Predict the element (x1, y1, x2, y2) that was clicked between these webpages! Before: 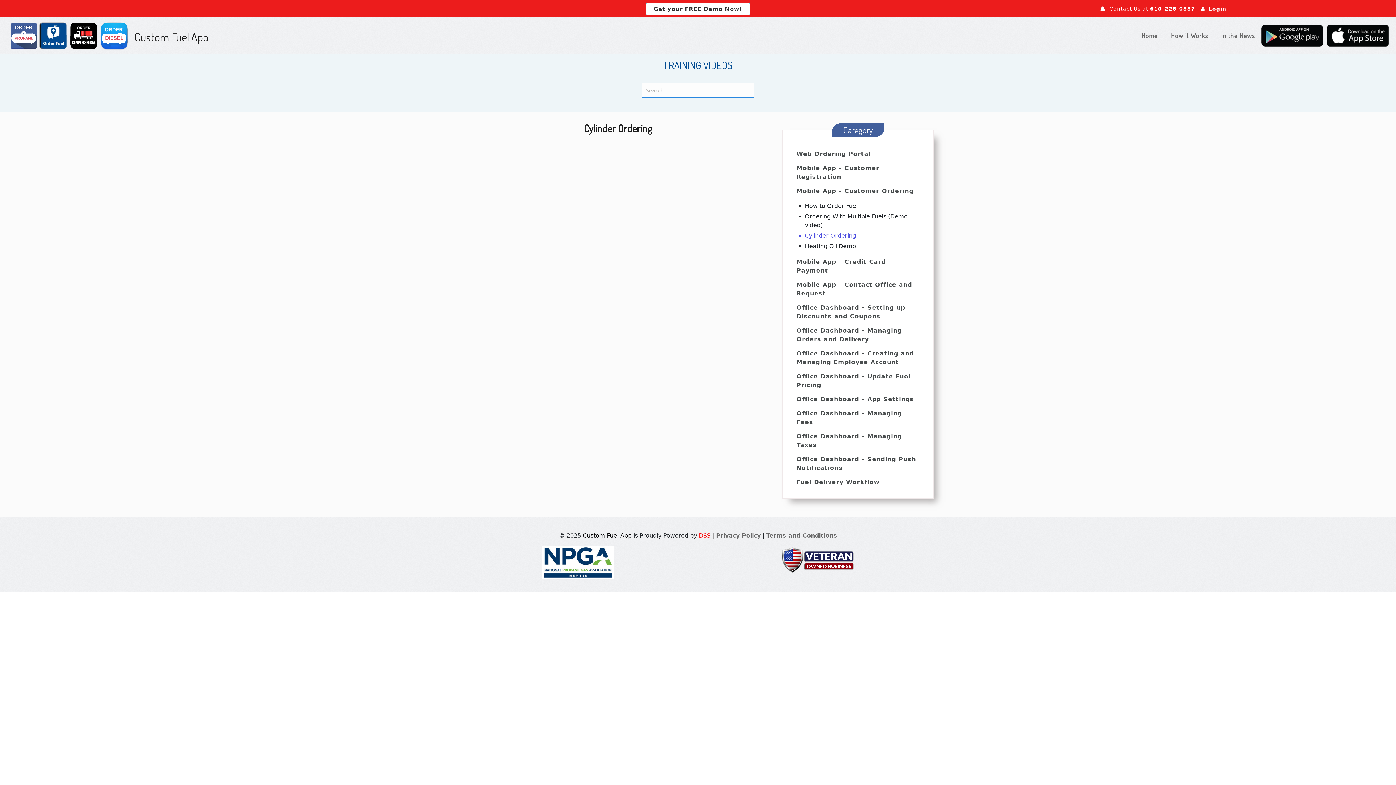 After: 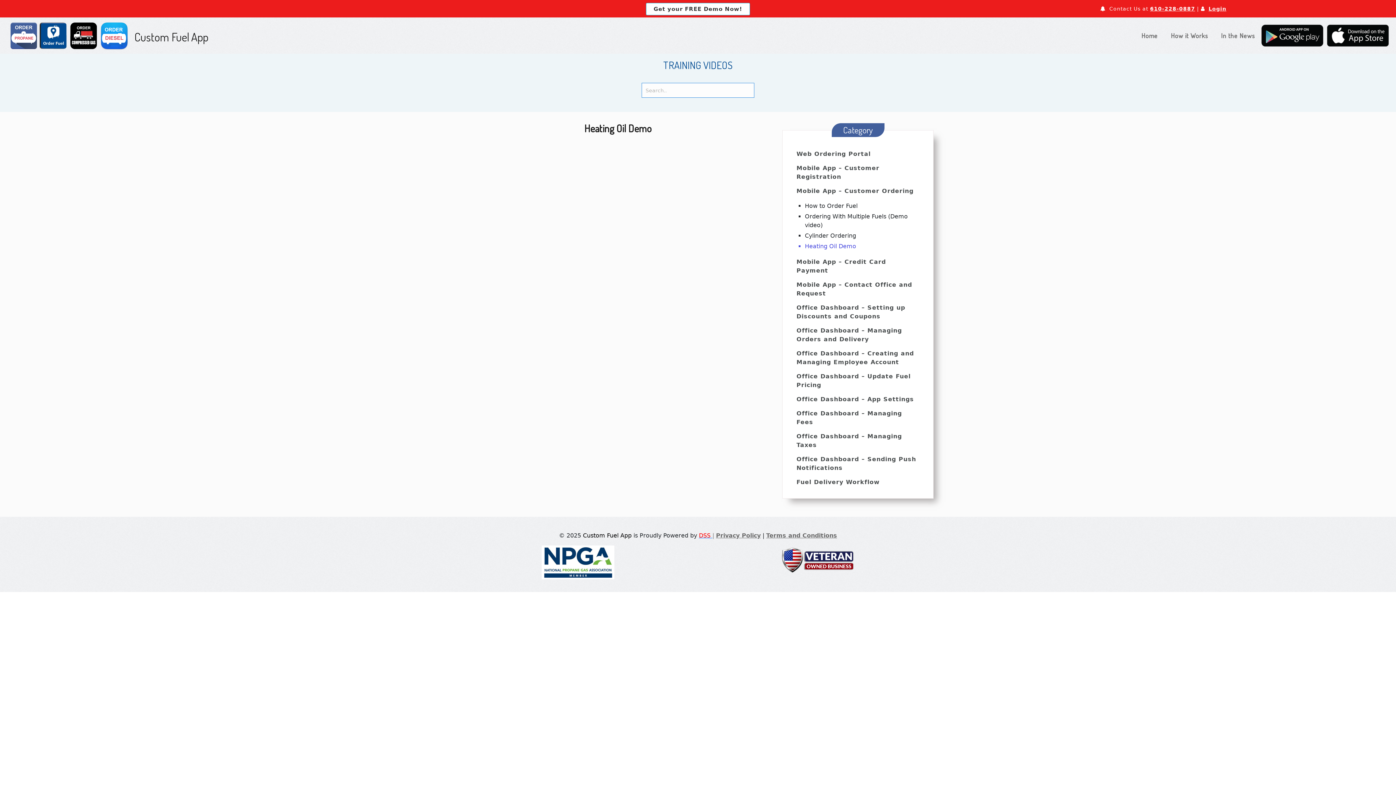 Action: bbox: (805, 242, 856, 249) label: Heating Oil Demo